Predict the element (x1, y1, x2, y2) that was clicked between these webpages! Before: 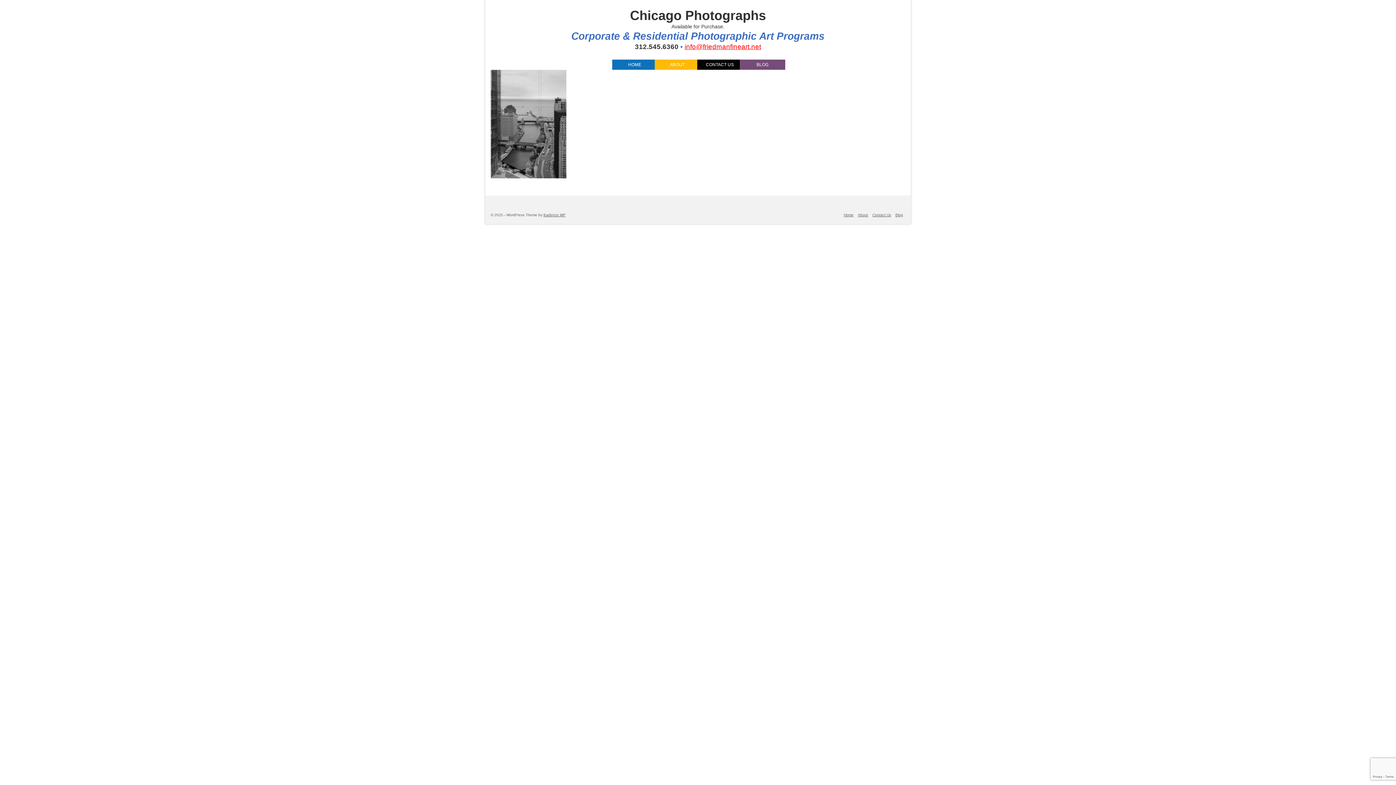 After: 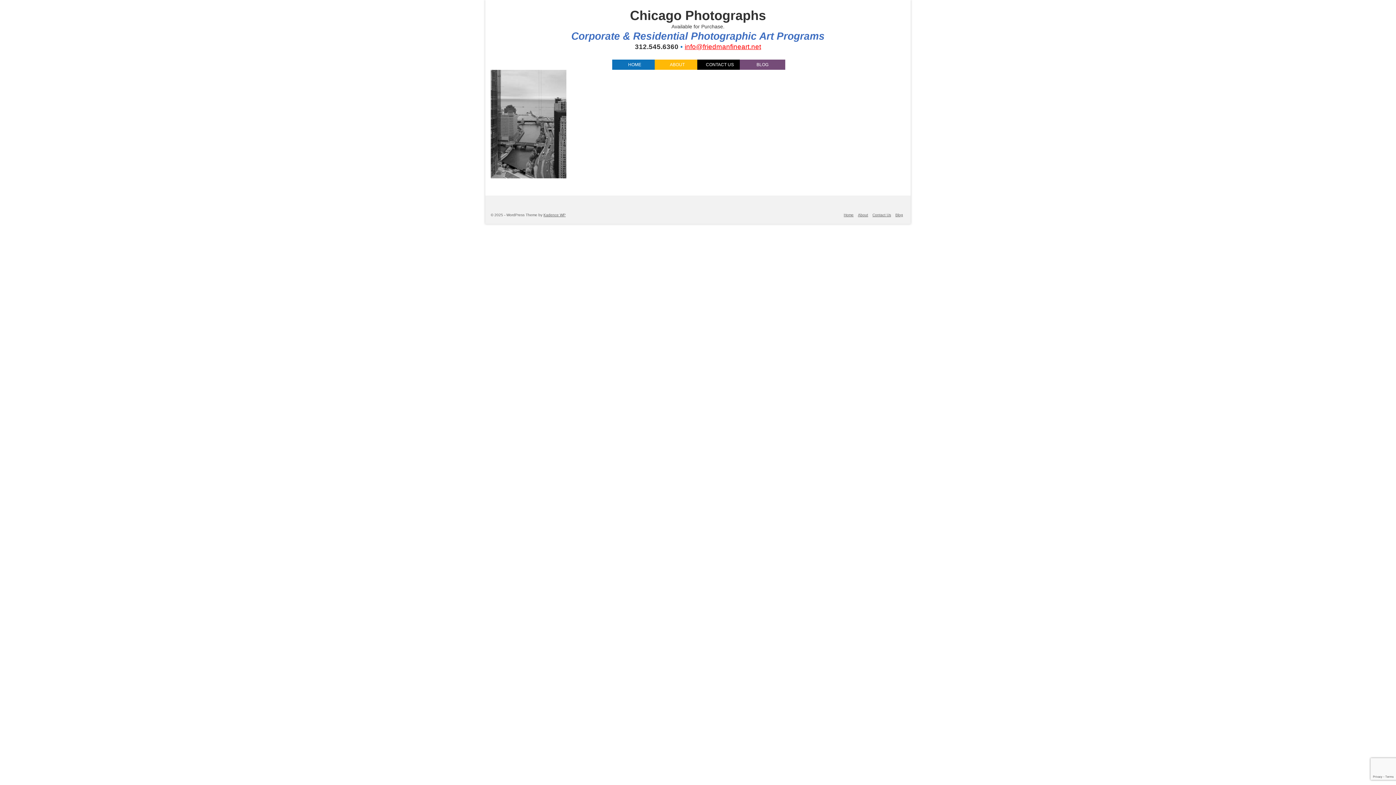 Action: bbox: (543, 213, 565, 217) label: Kadence WP